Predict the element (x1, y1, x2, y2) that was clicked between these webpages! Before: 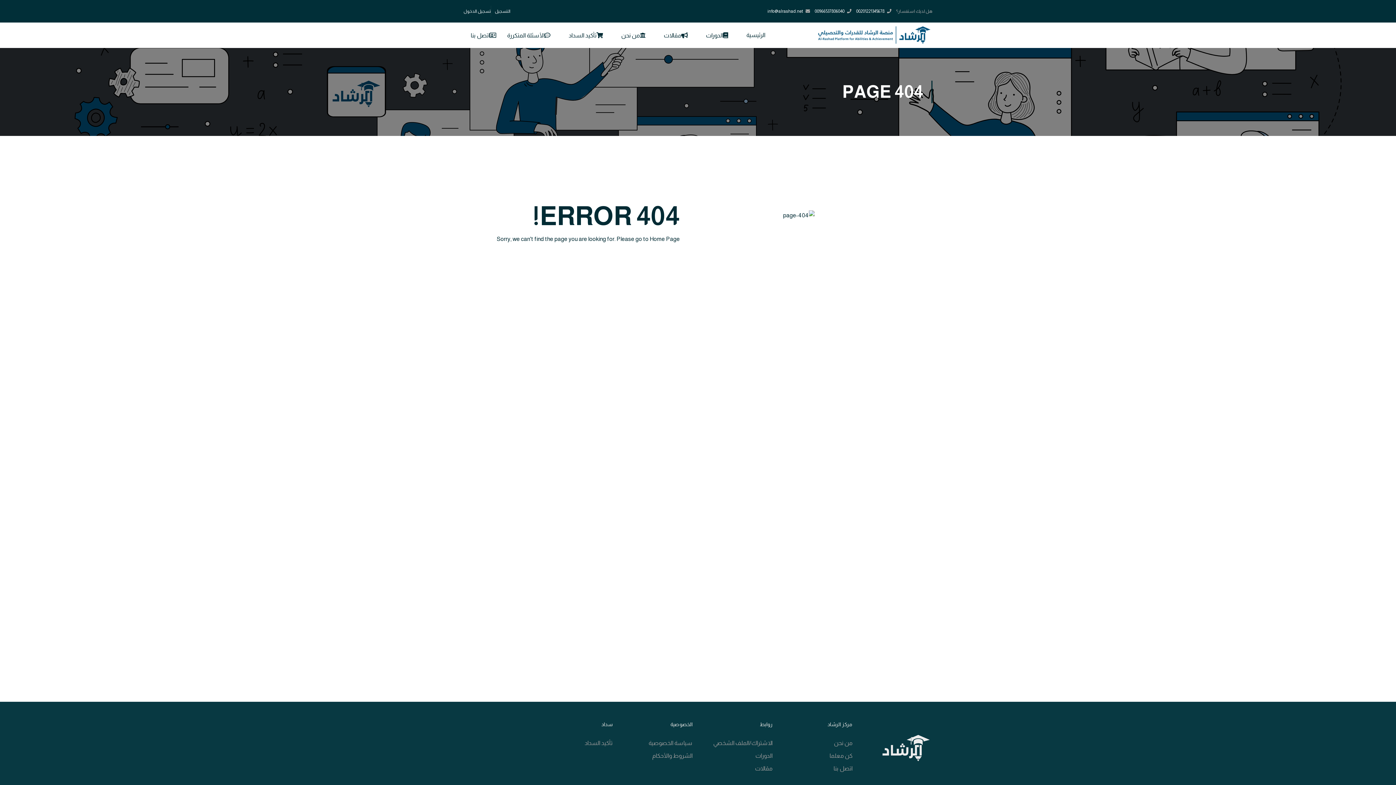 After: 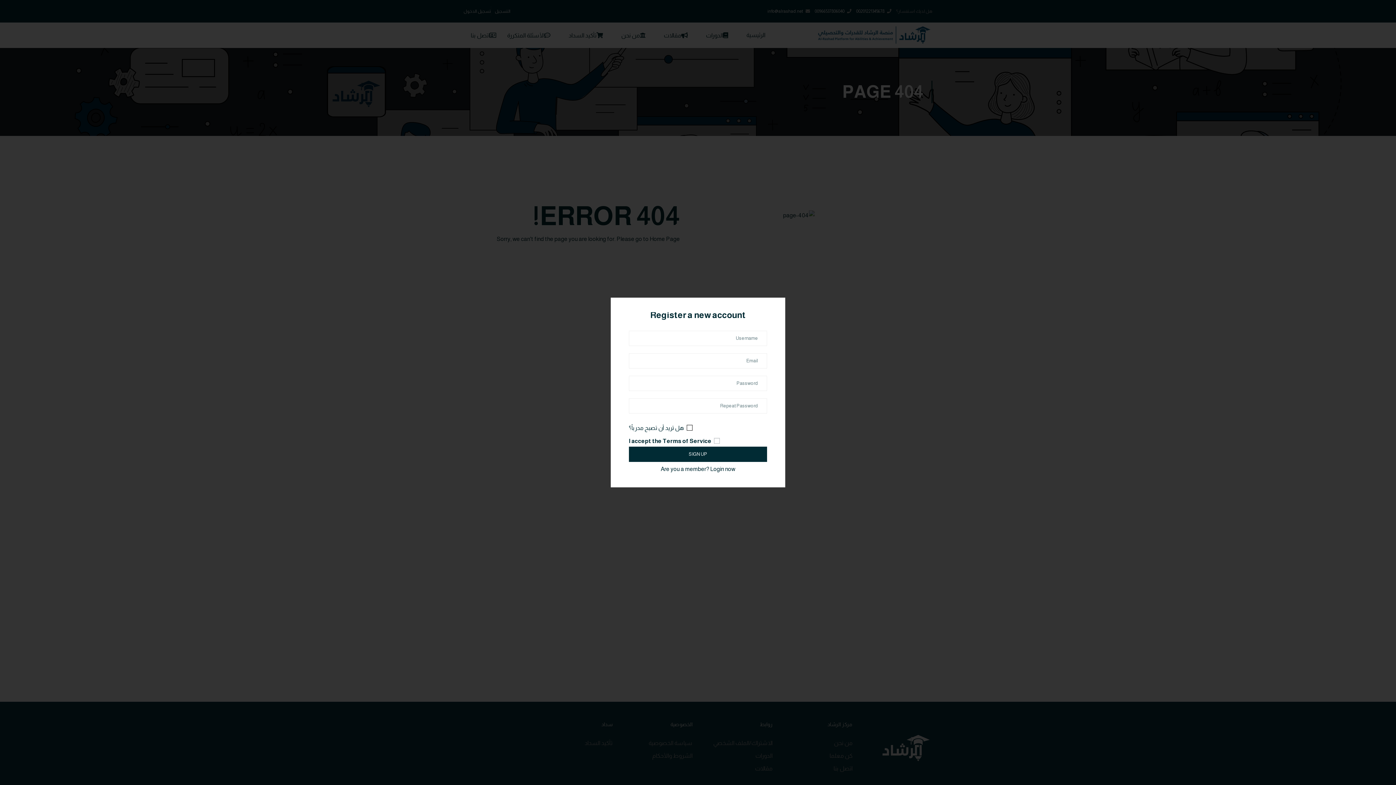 Action: label: التسجيل bbox: (490, 5, 510, 16)